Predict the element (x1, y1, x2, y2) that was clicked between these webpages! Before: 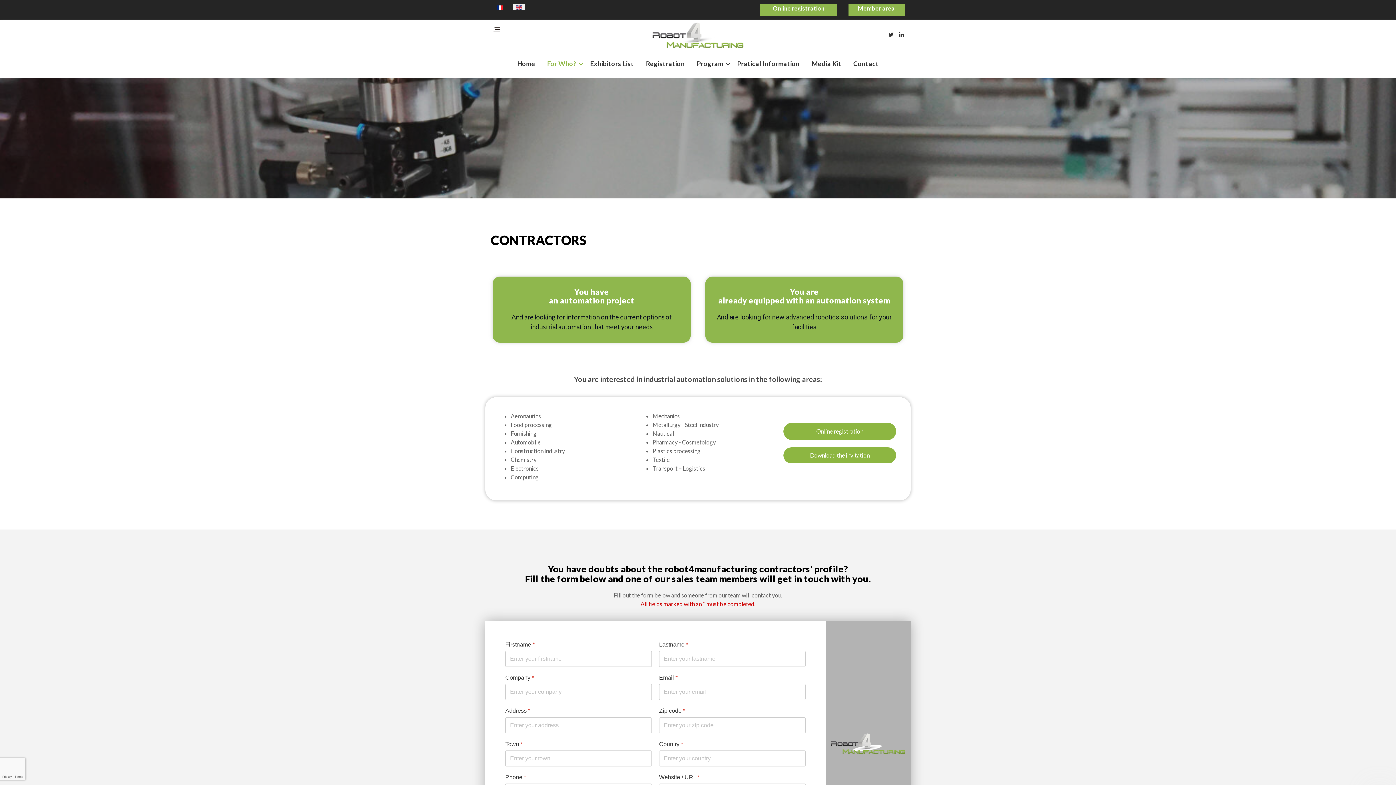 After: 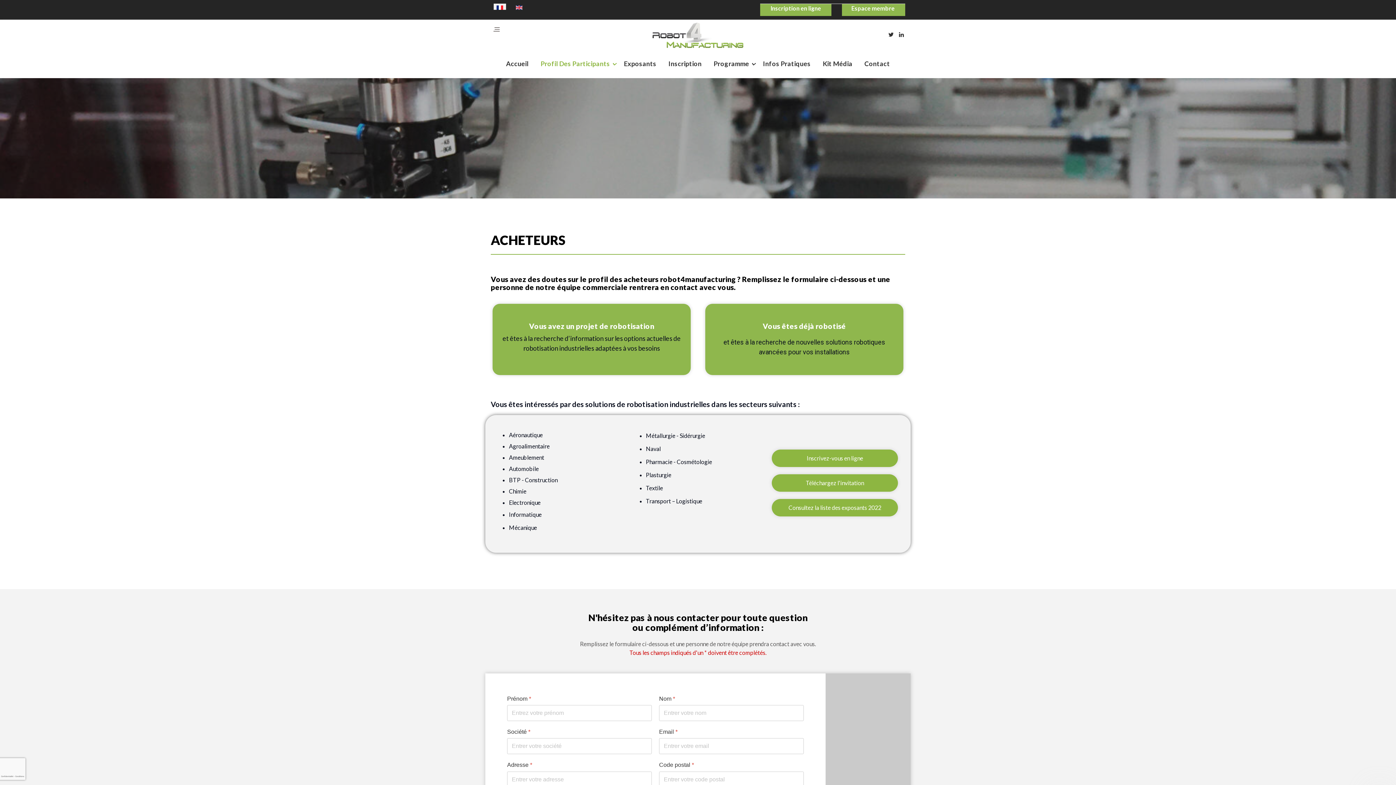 Action: bbox: (493, 0, 506, 13)